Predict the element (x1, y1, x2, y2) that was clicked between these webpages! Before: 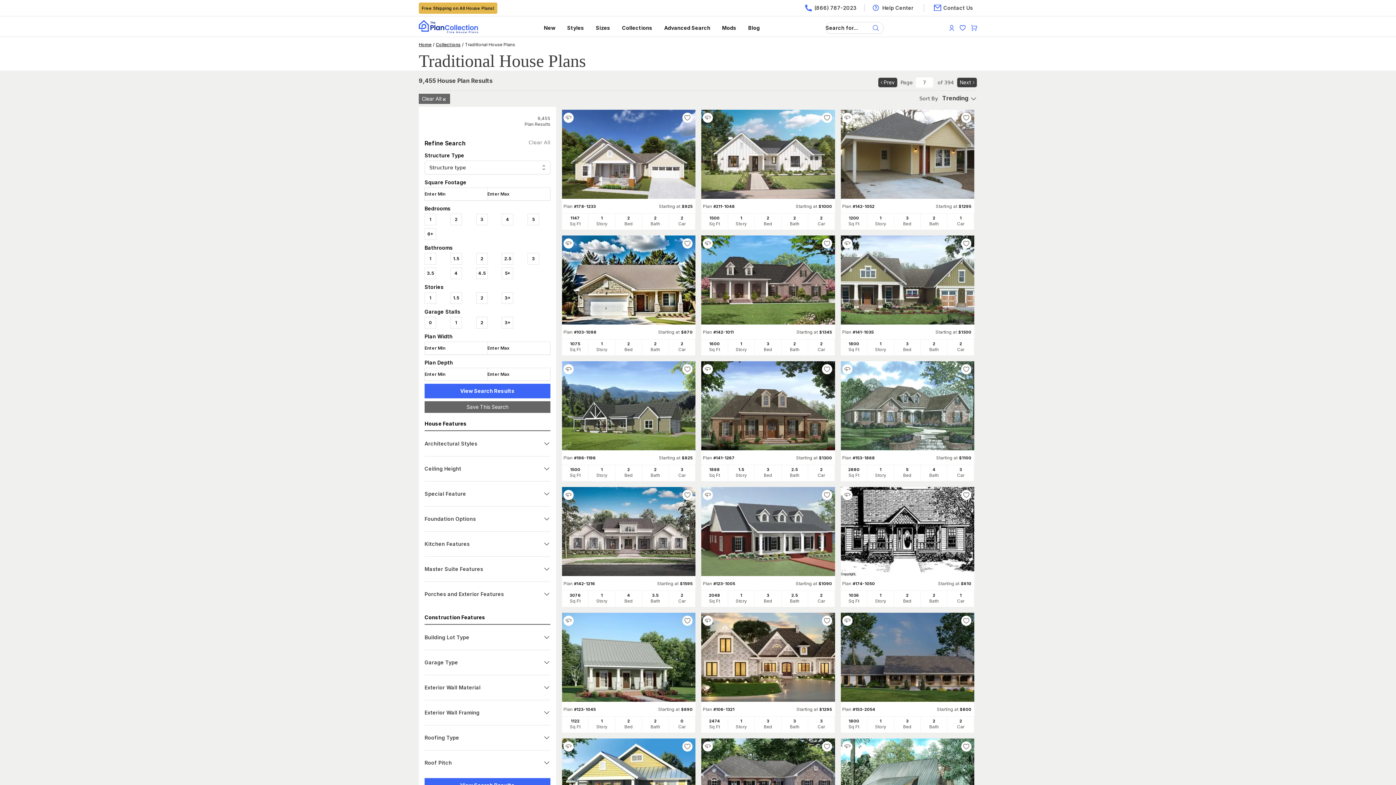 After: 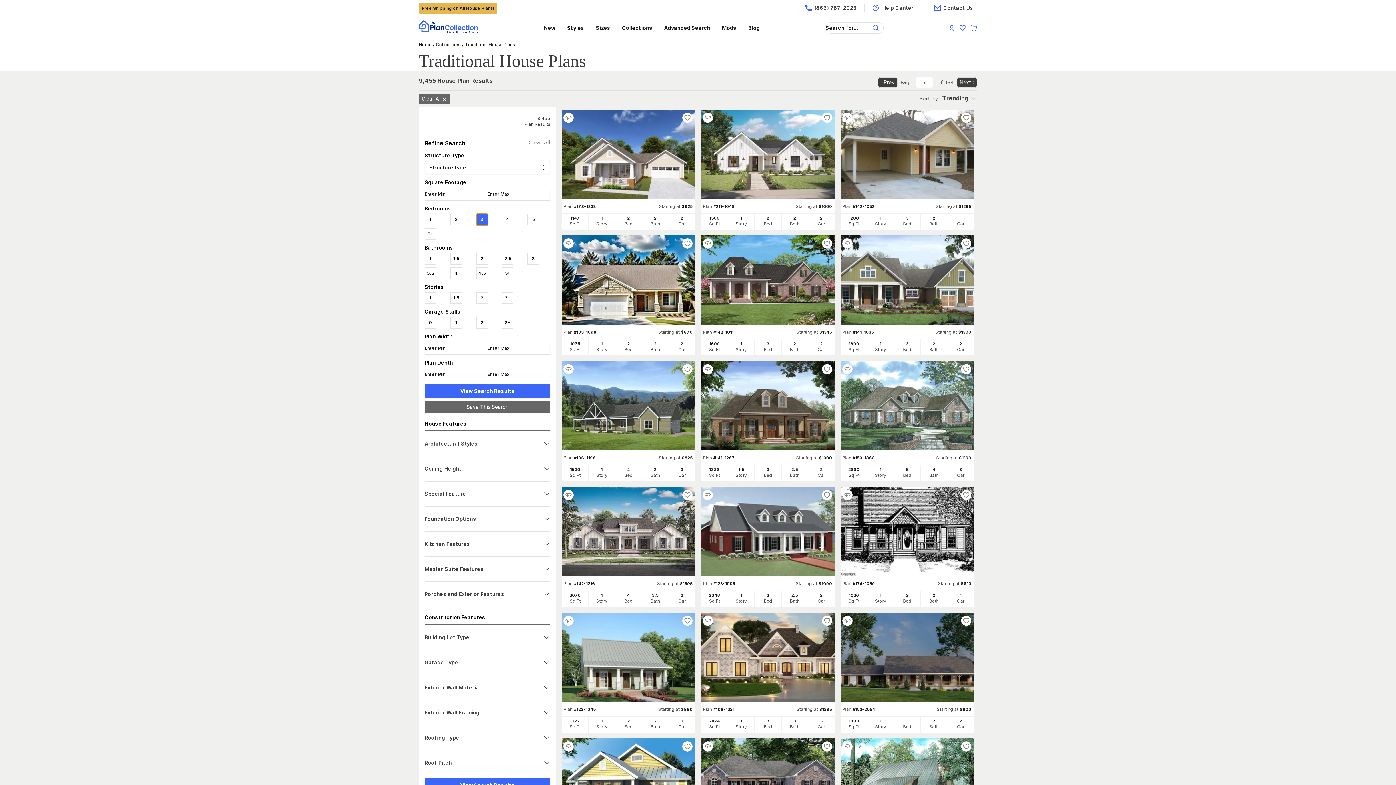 Action: label: 3 bbox: (476, 213, 487, 225)